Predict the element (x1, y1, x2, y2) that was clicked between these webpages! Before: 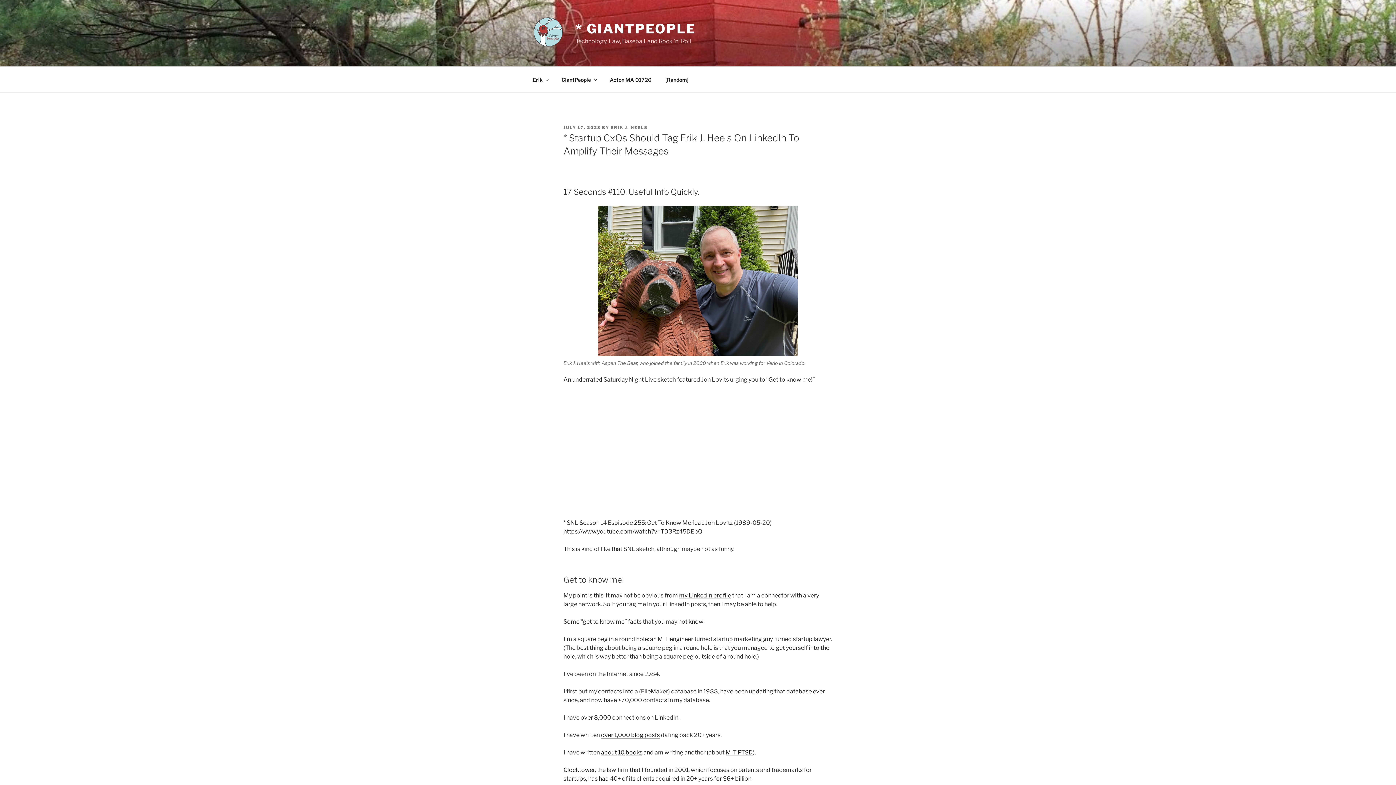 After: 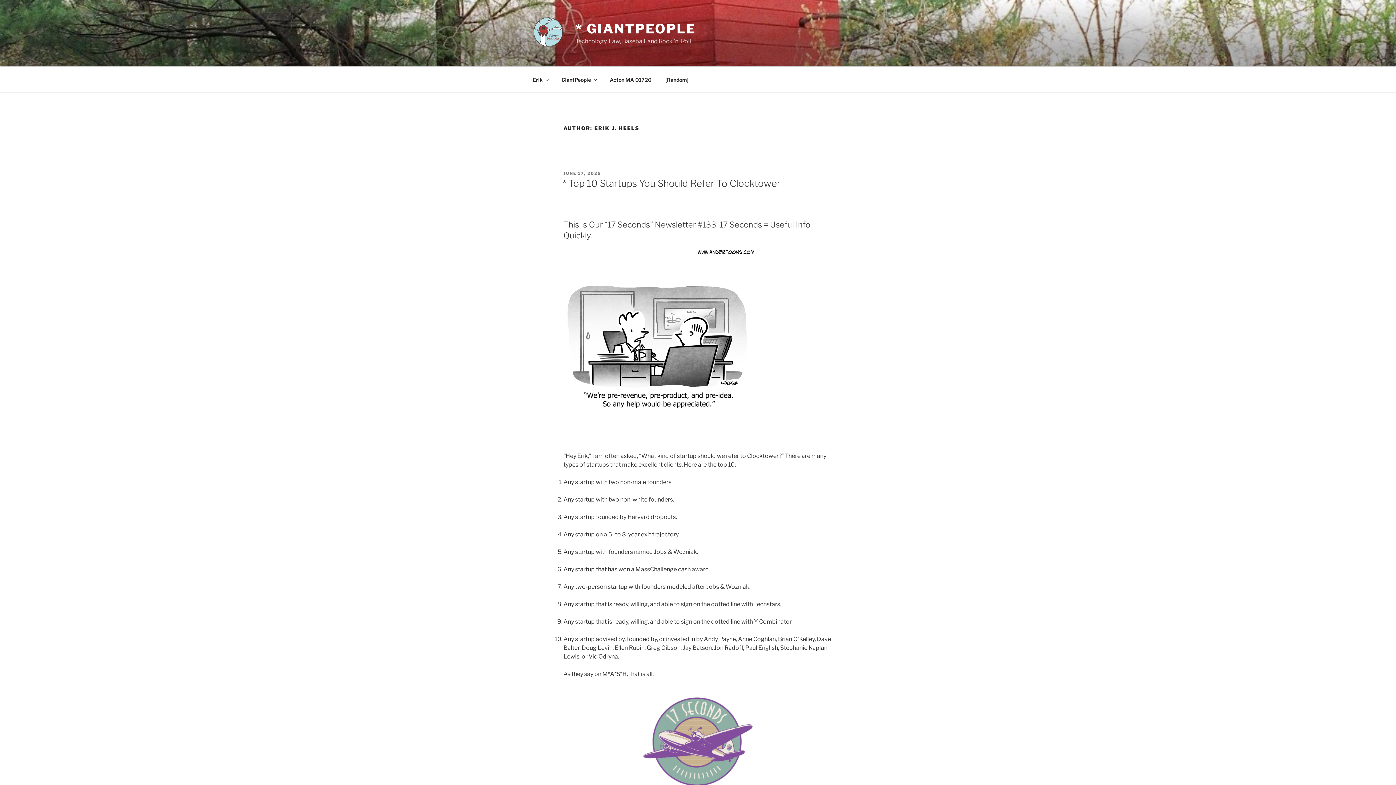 Action: label: ERIK J. HEELS bbox: (610, 125, 648, 130)